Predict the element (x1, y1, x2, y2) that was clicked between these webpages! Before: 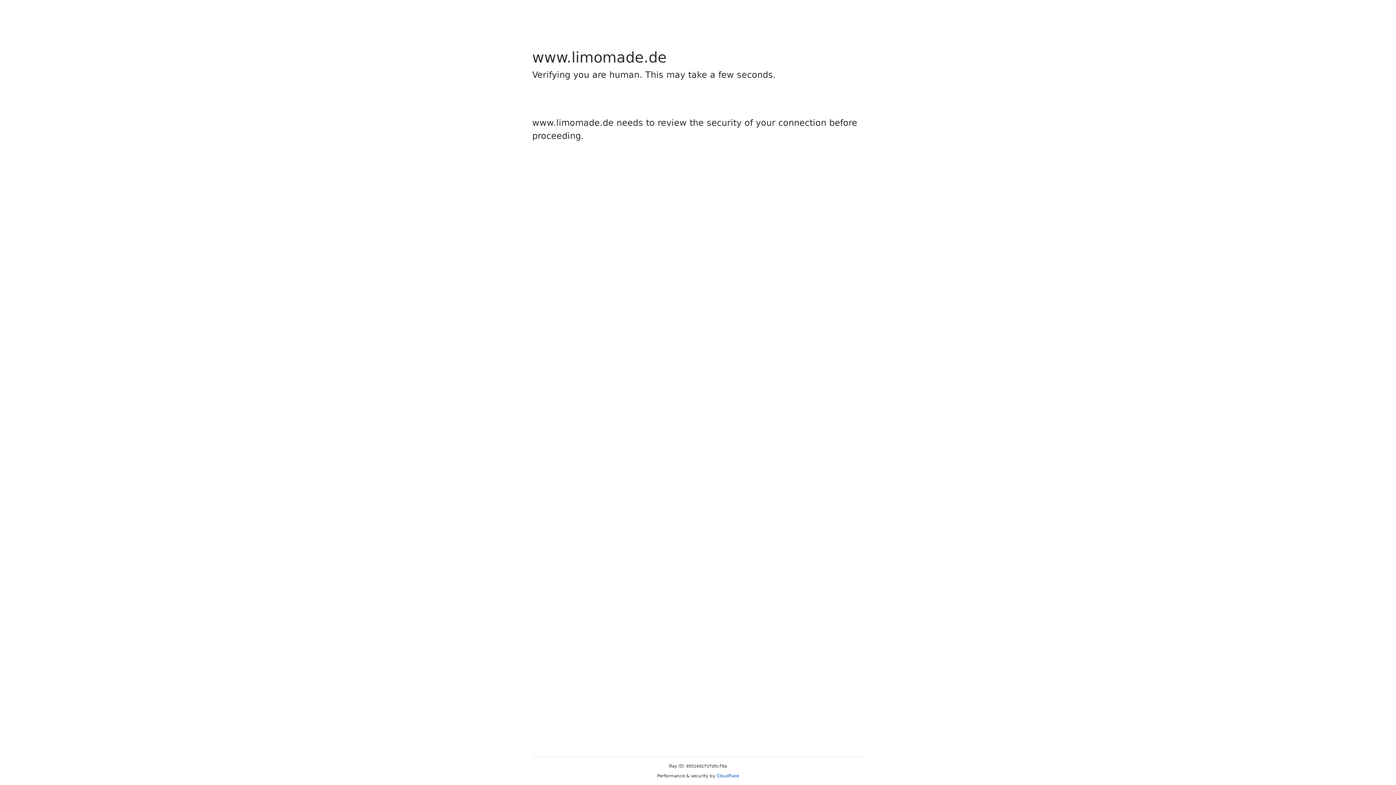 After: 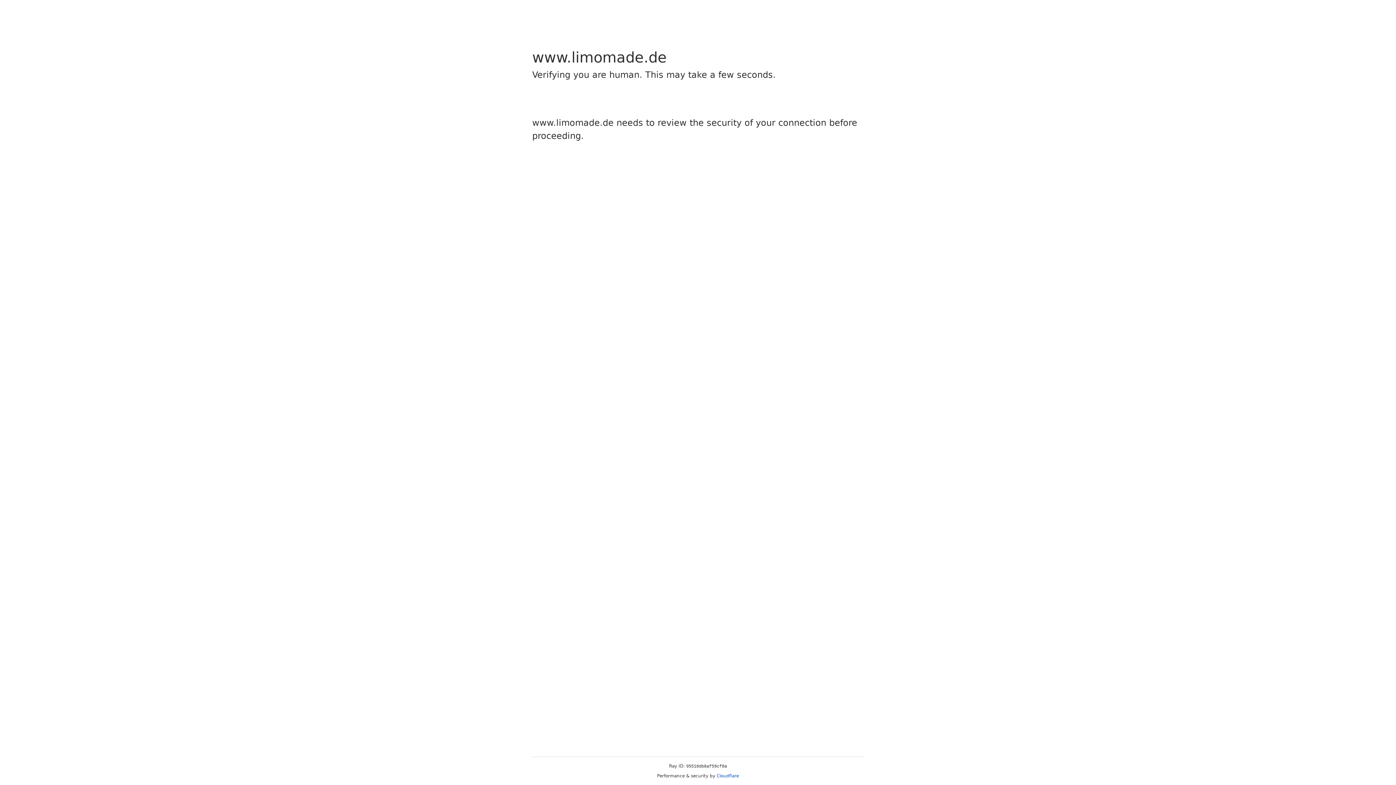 Action: bbox: (716, 773, 739, 778) label: Cloudflare